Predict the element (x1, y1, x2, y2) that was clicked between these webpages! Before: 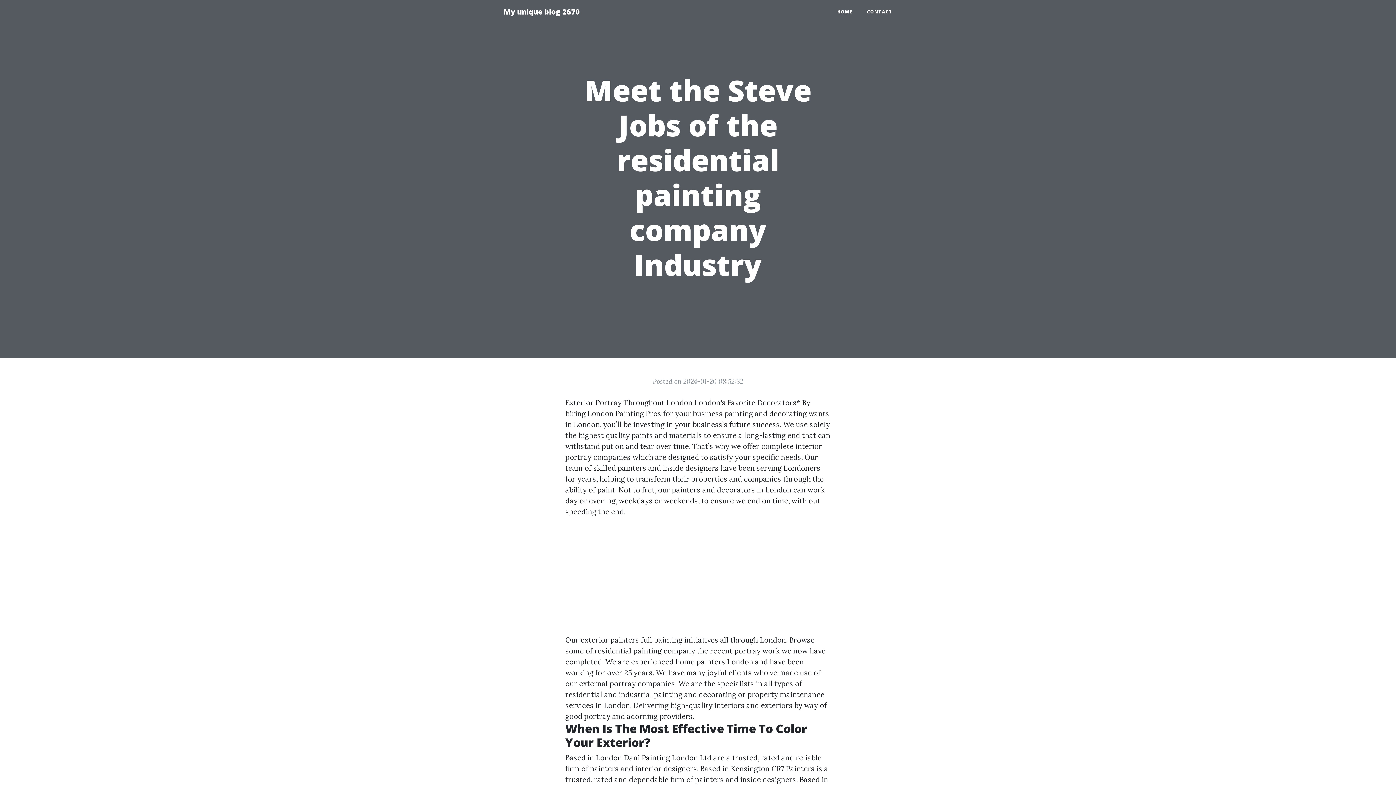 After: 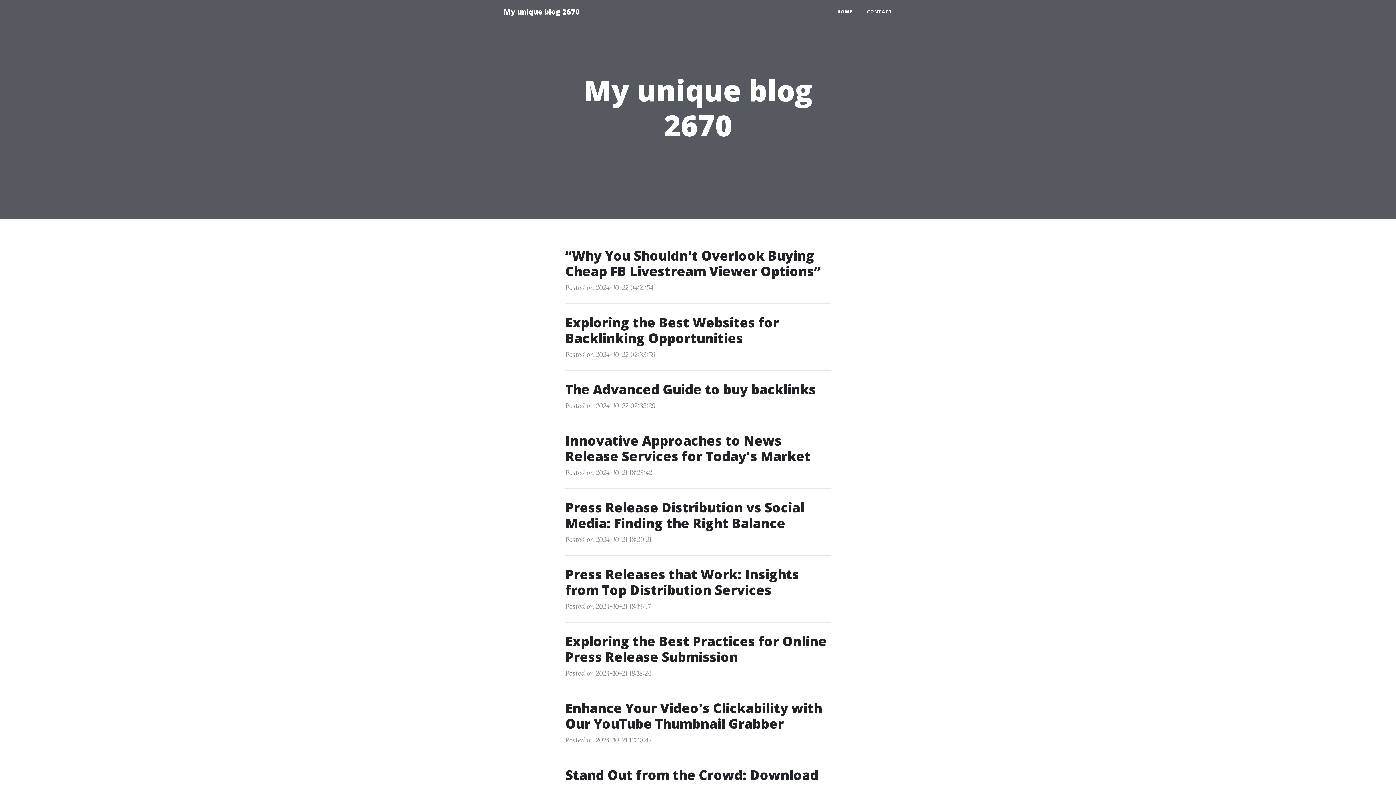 Action: bbox: (496, 2, 587, 21) label: My unique blog 2670